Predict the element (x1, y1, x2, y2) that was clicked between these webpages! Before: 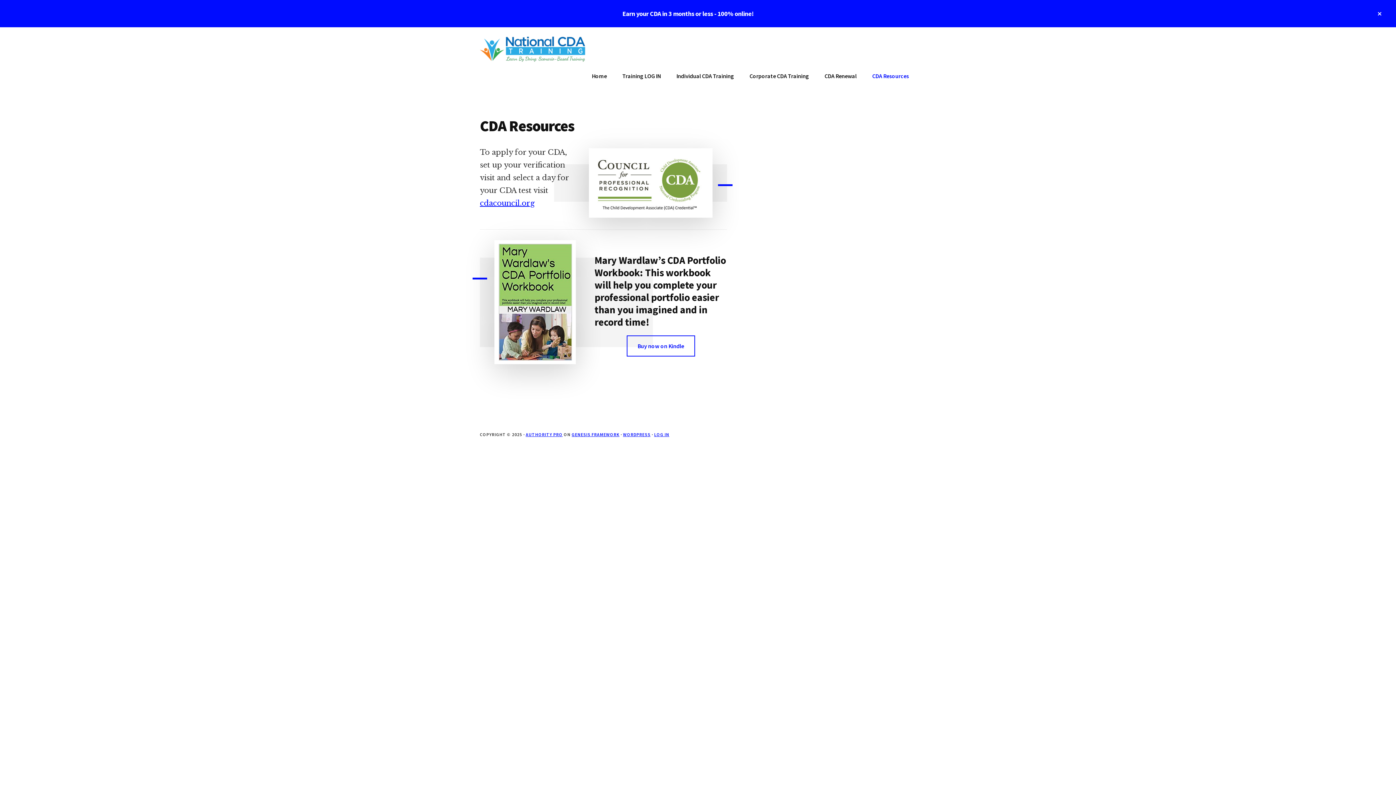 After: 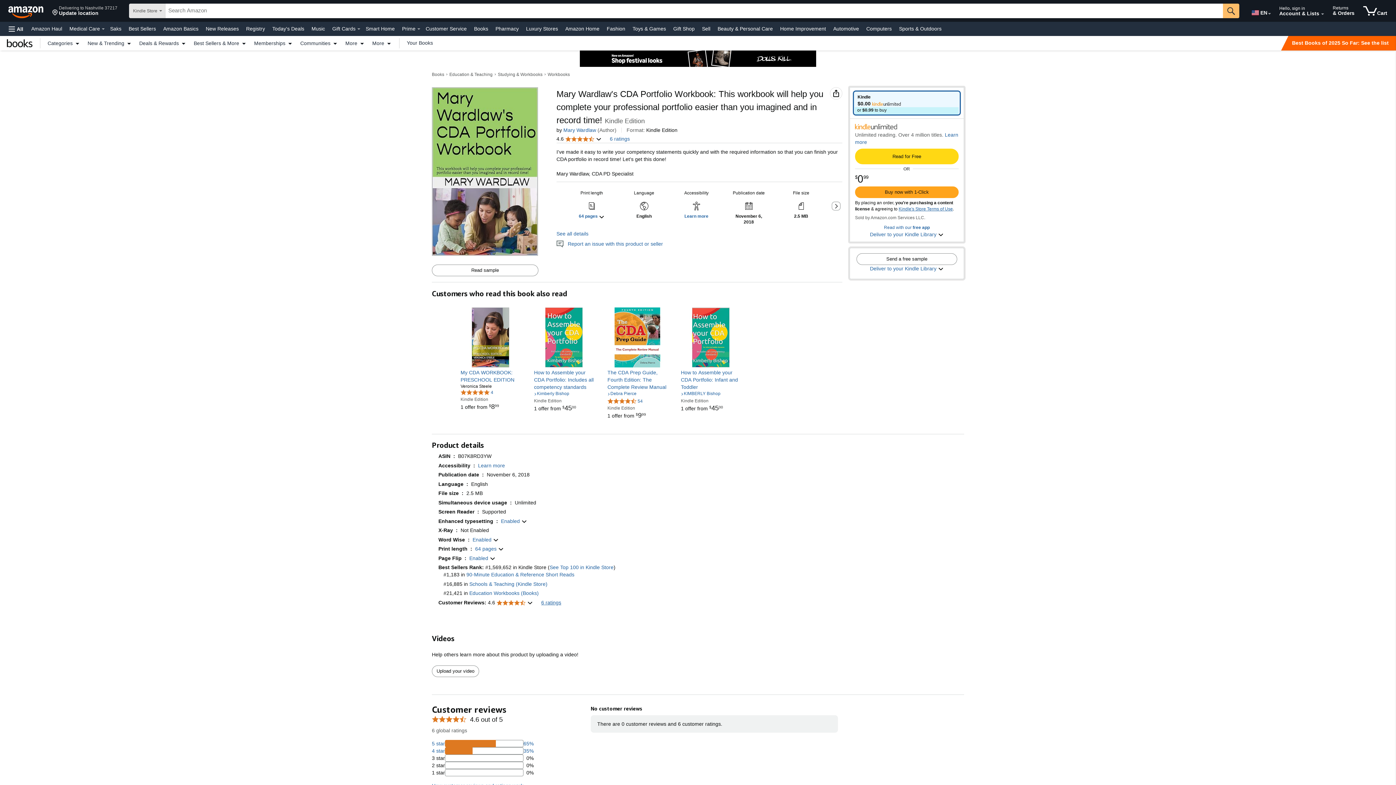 Action: label: Buy now on Kindle bbox: (626, 335, 695, 356)